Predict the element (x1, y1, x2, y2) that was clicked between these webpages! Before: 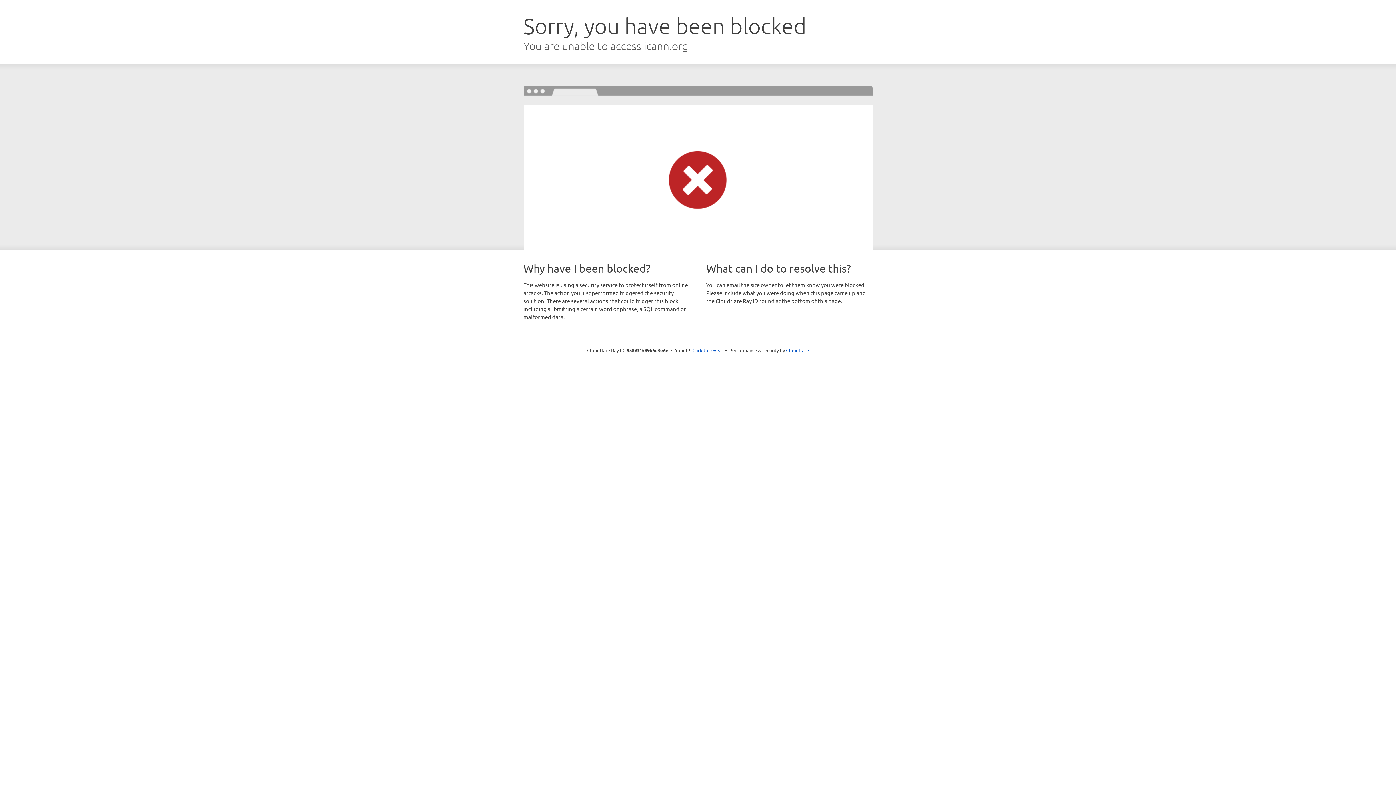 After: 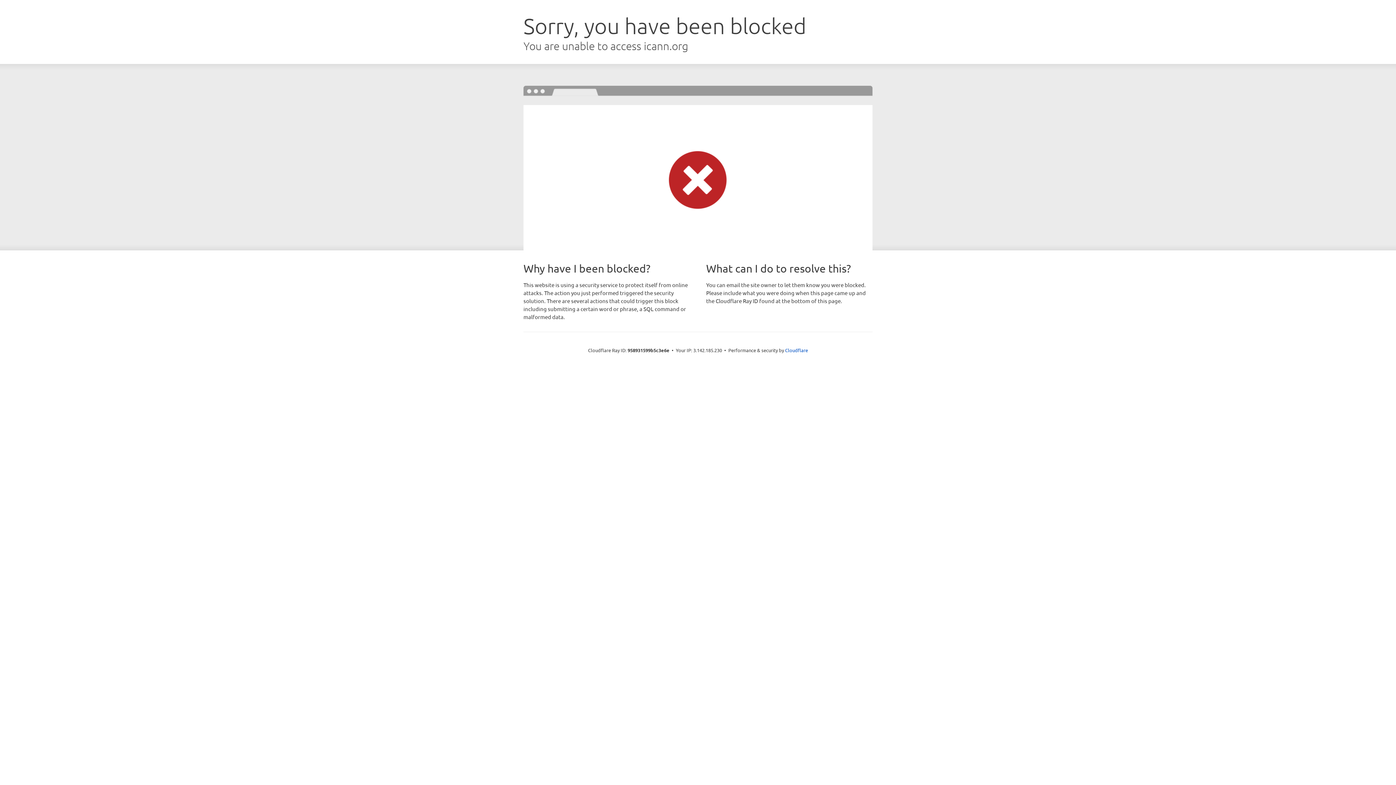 Action: bbox: (692, 346, 723, 353) label: Click to reveal